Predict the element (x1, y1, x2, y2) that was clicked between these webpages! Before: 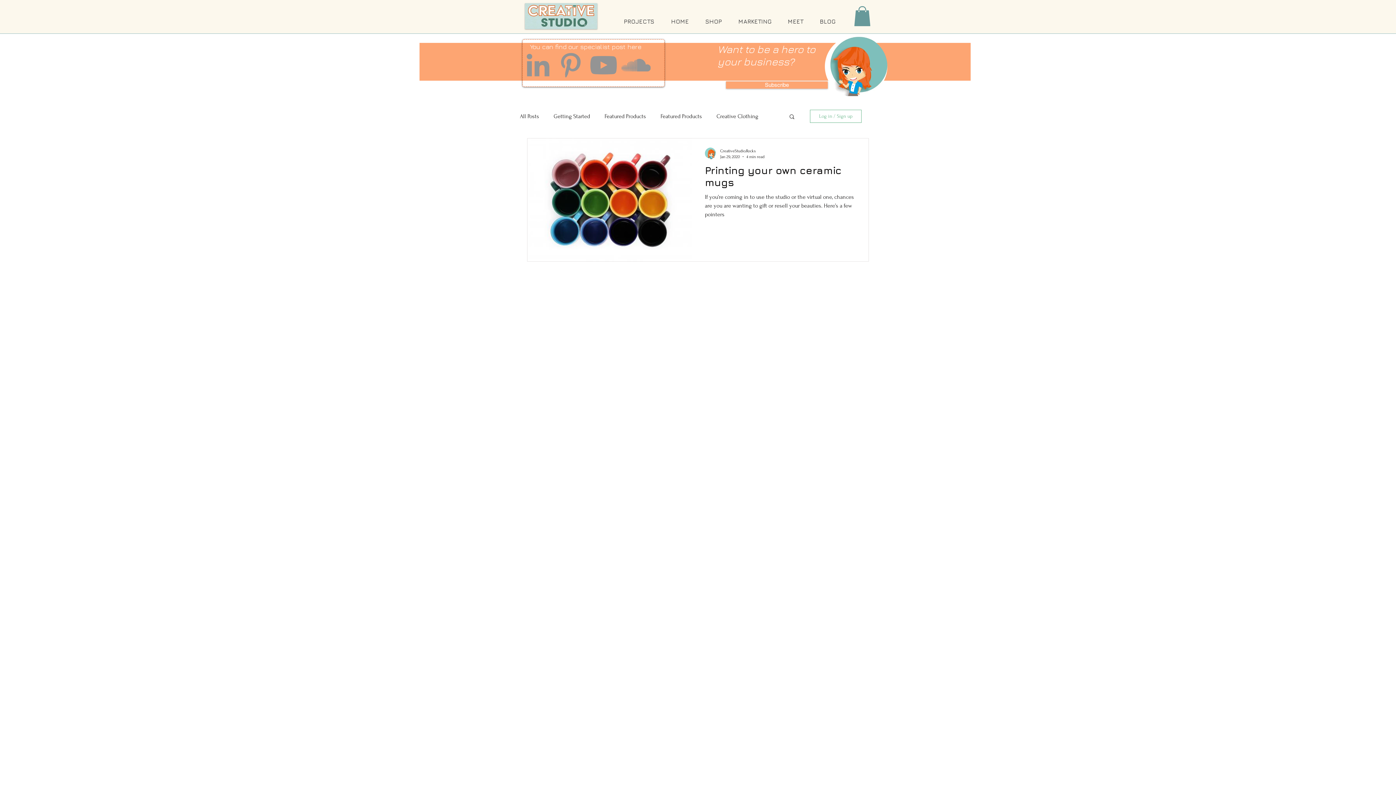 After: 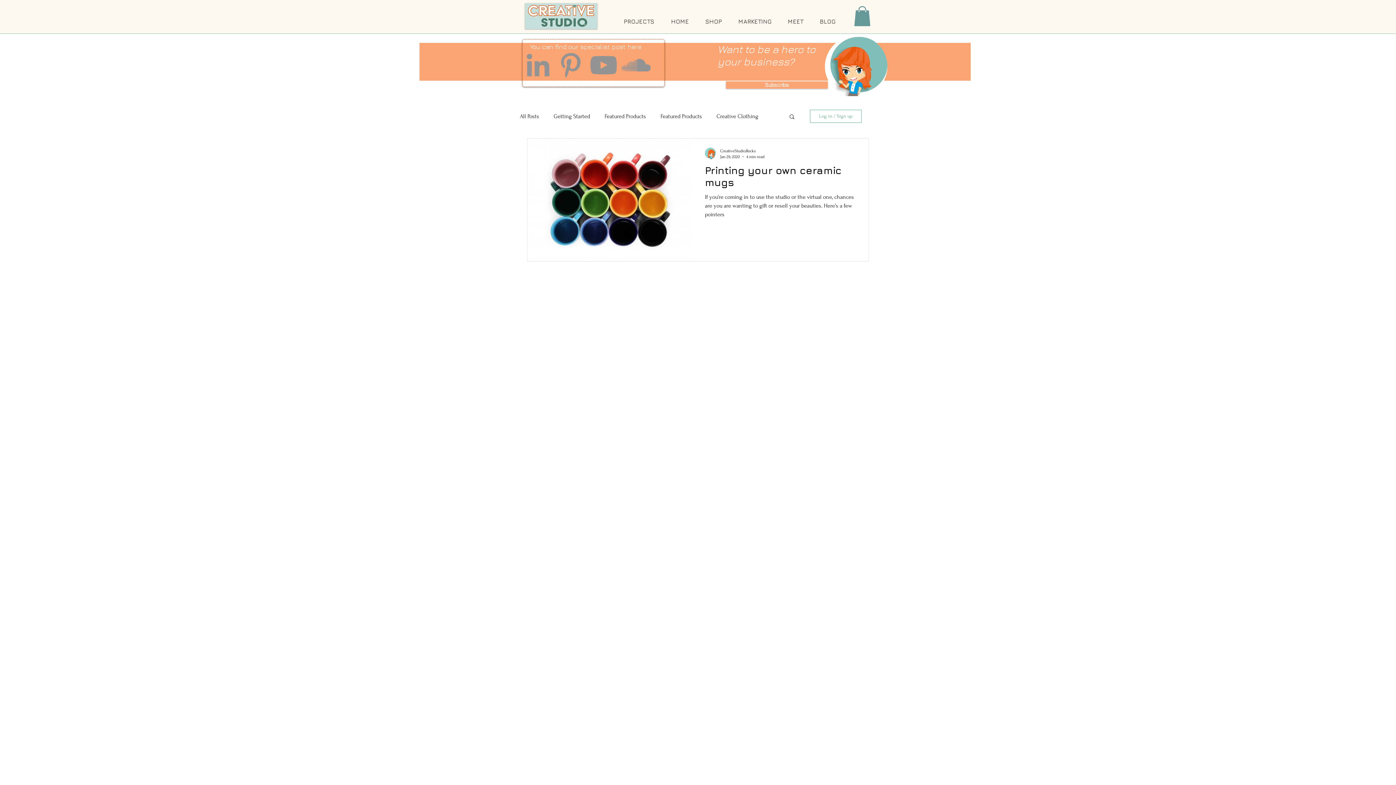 Action: label: Grey LinkedIn Icon bbox: (521, 48, 554, 81)